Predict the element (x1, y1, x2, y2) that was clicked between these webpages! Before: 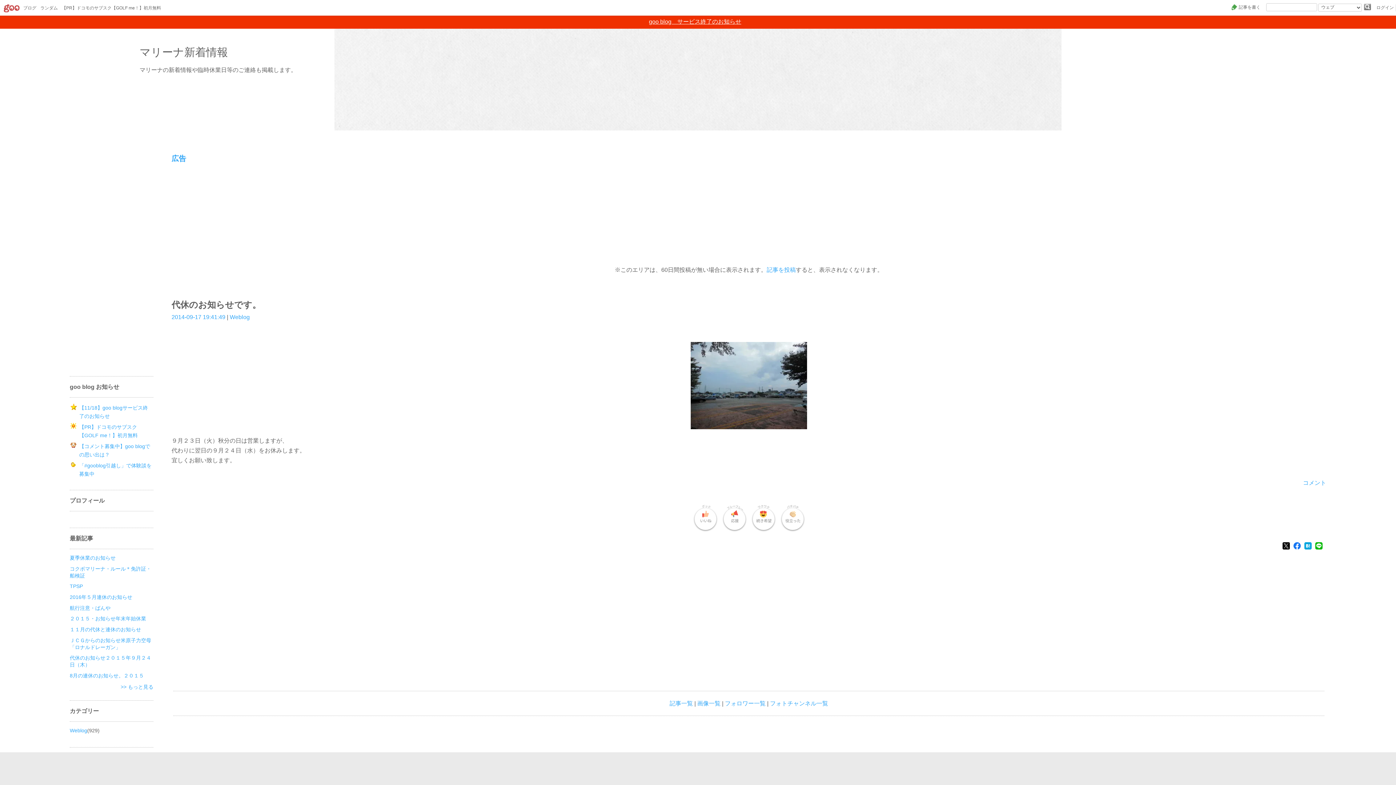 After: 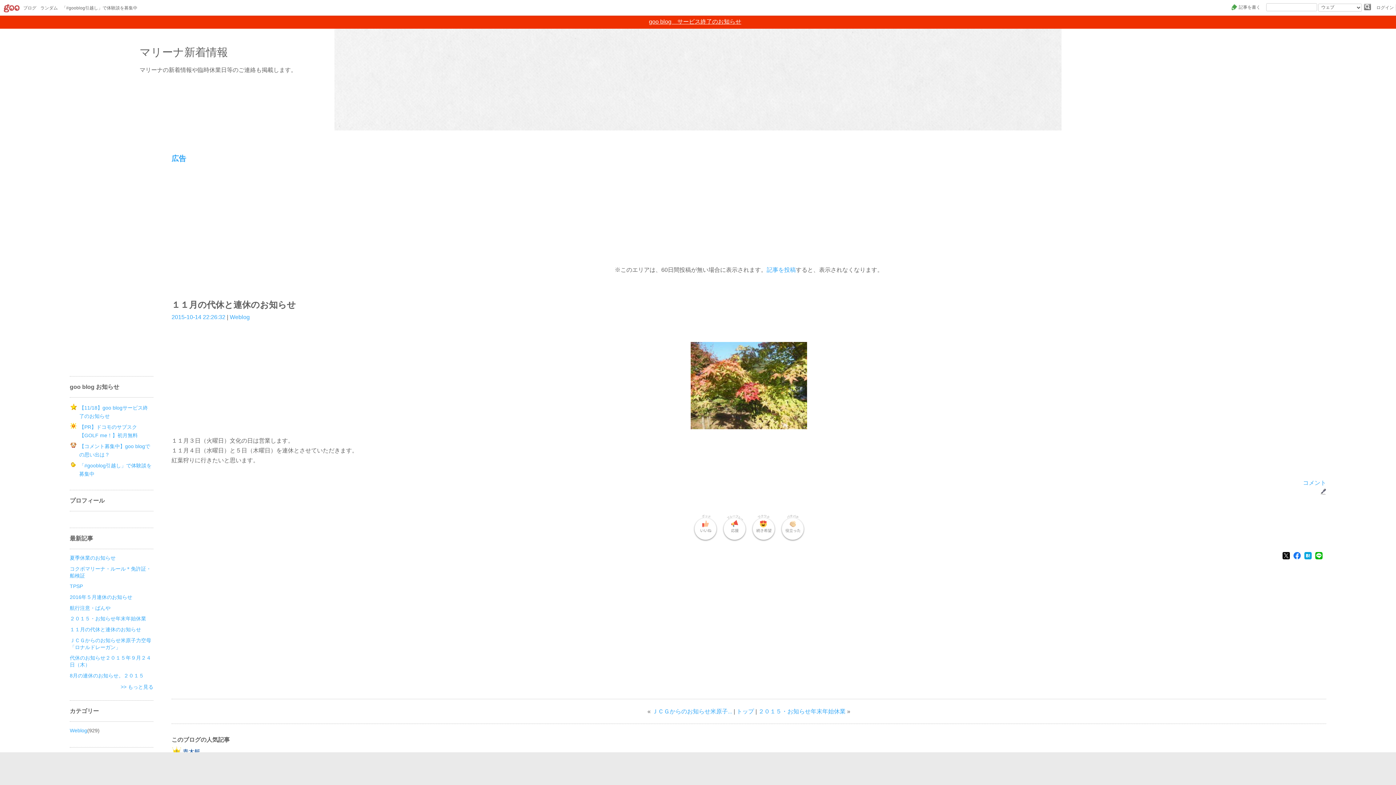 Action: bbox: (69, 626, 141, 632) label: １１月の代休と連休のお知らせ